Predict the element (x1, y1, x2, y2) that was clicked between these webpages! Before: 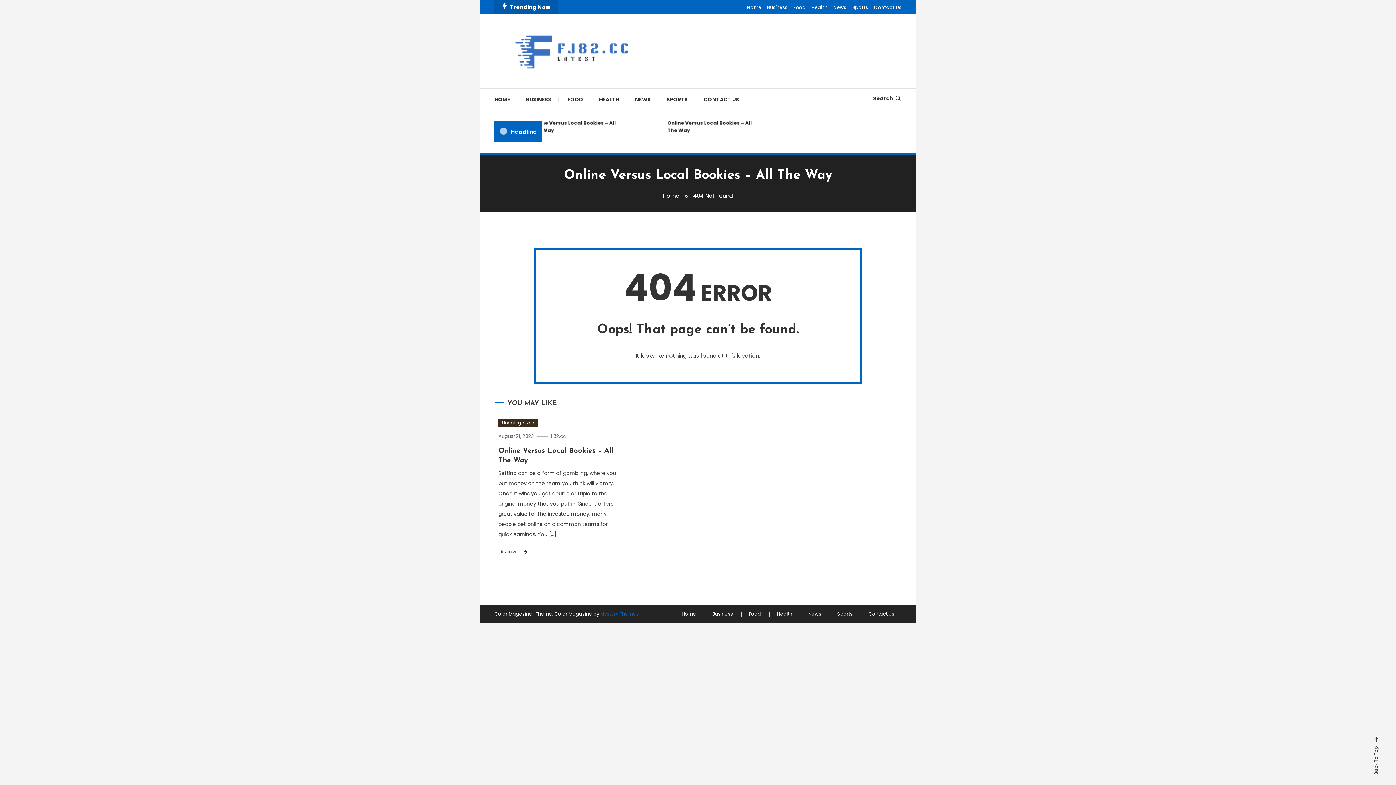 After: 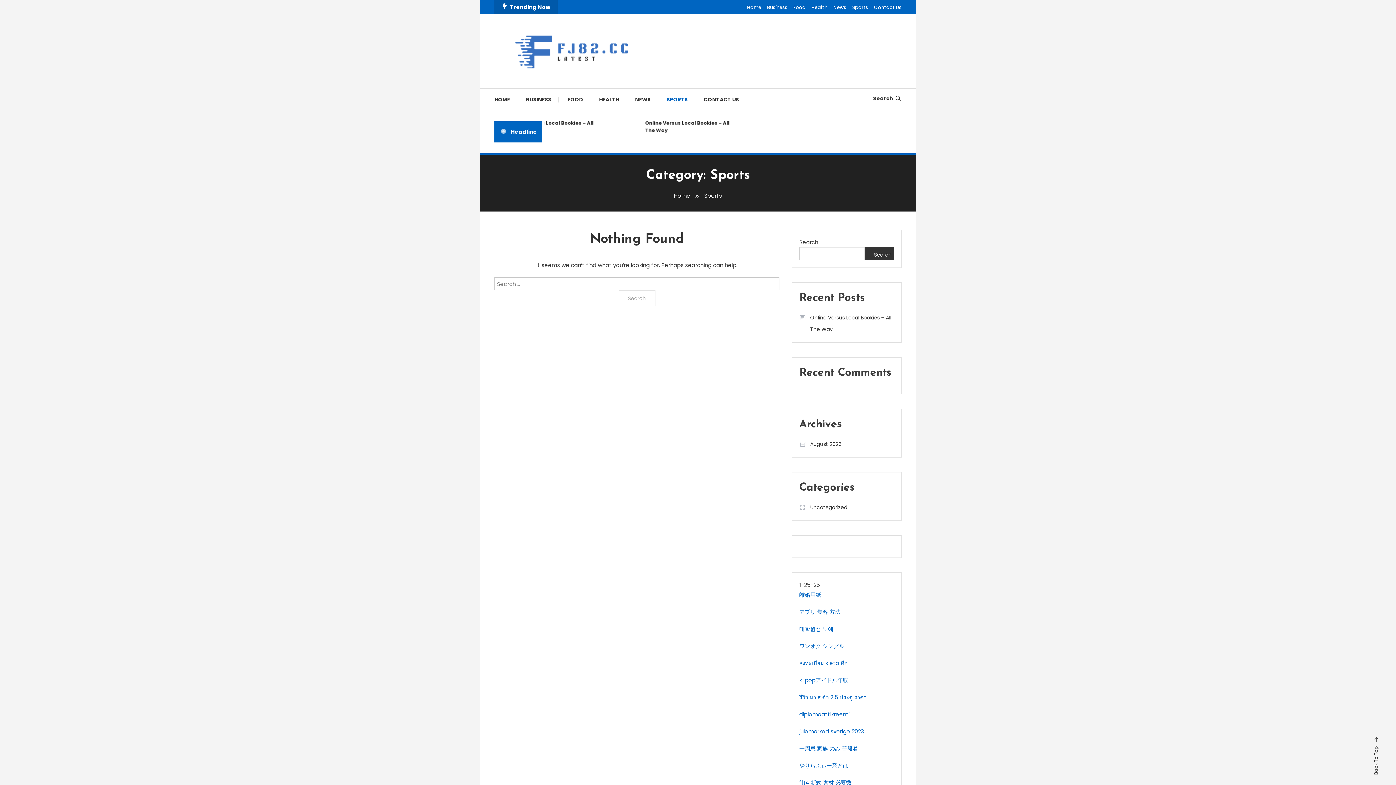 Action: bbox: (659, 88, 695, 110) label: SPORTS